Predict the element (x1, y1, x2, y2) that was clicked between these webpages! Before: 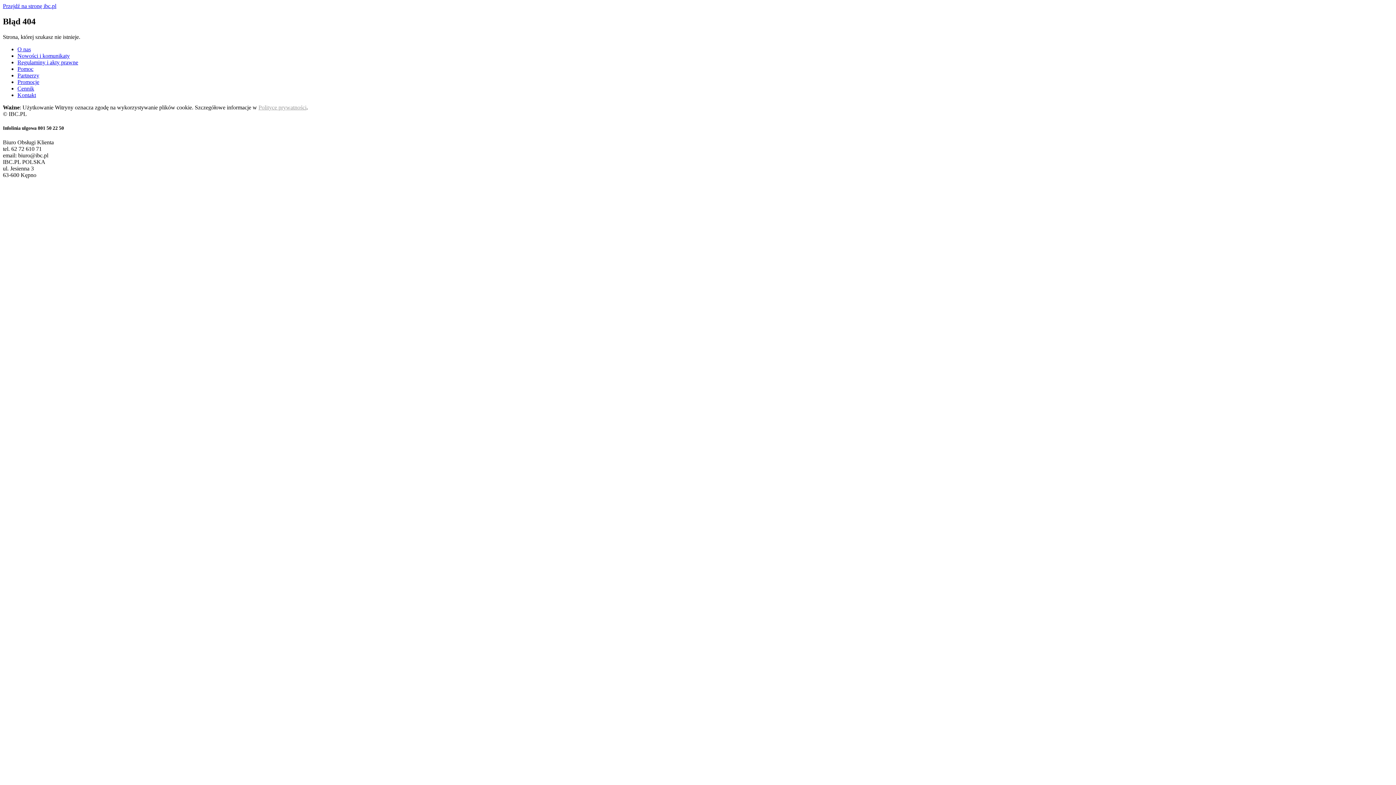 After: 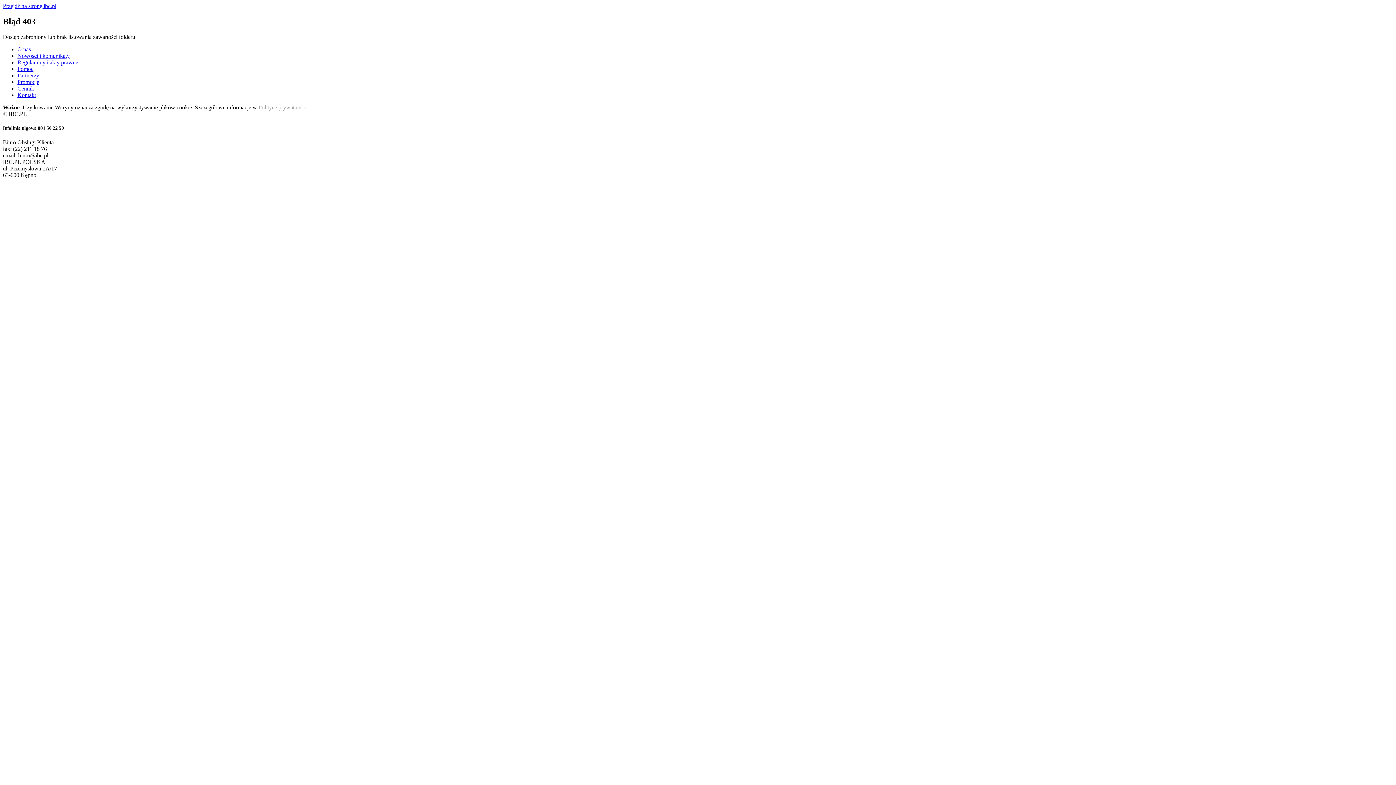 Action: bbox: (17, 72, 39, 78) label: Partnerzy